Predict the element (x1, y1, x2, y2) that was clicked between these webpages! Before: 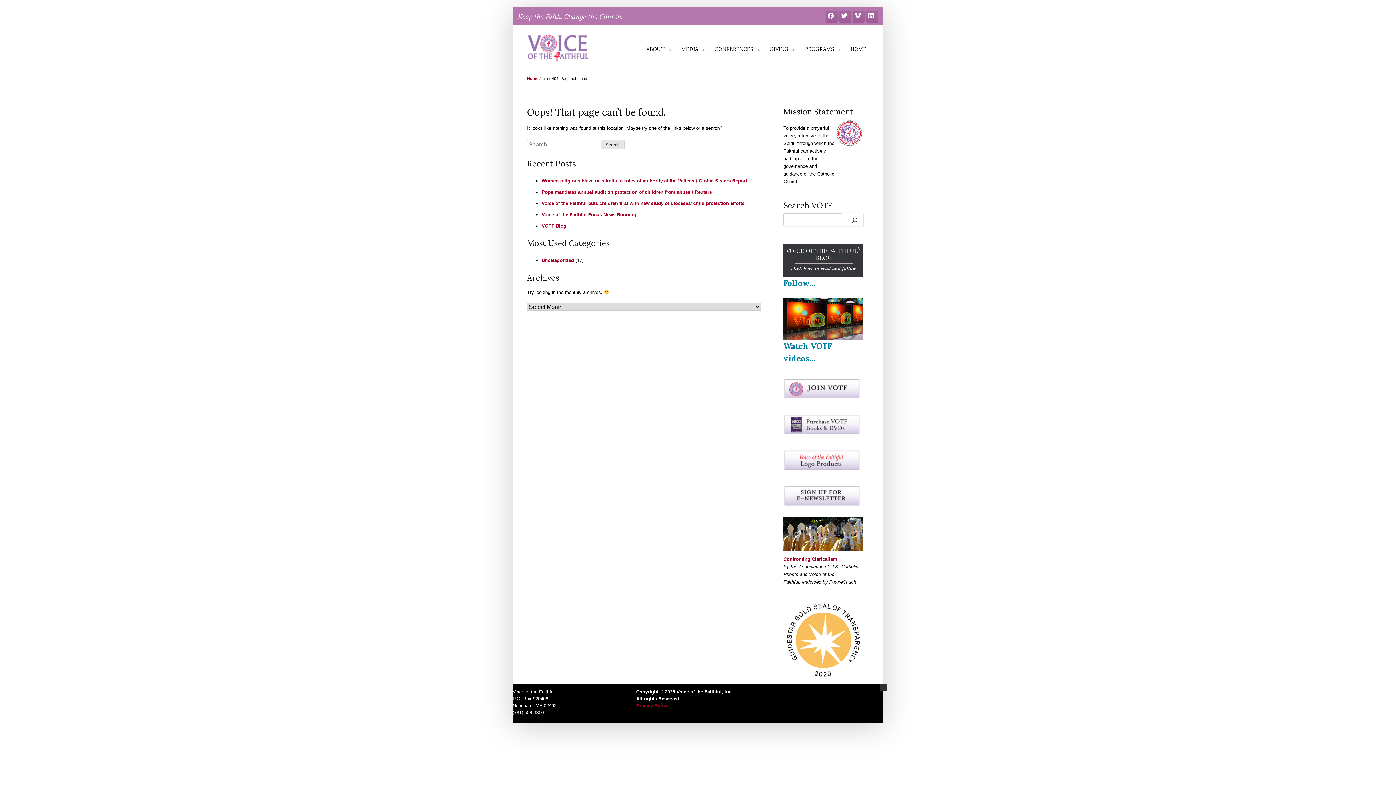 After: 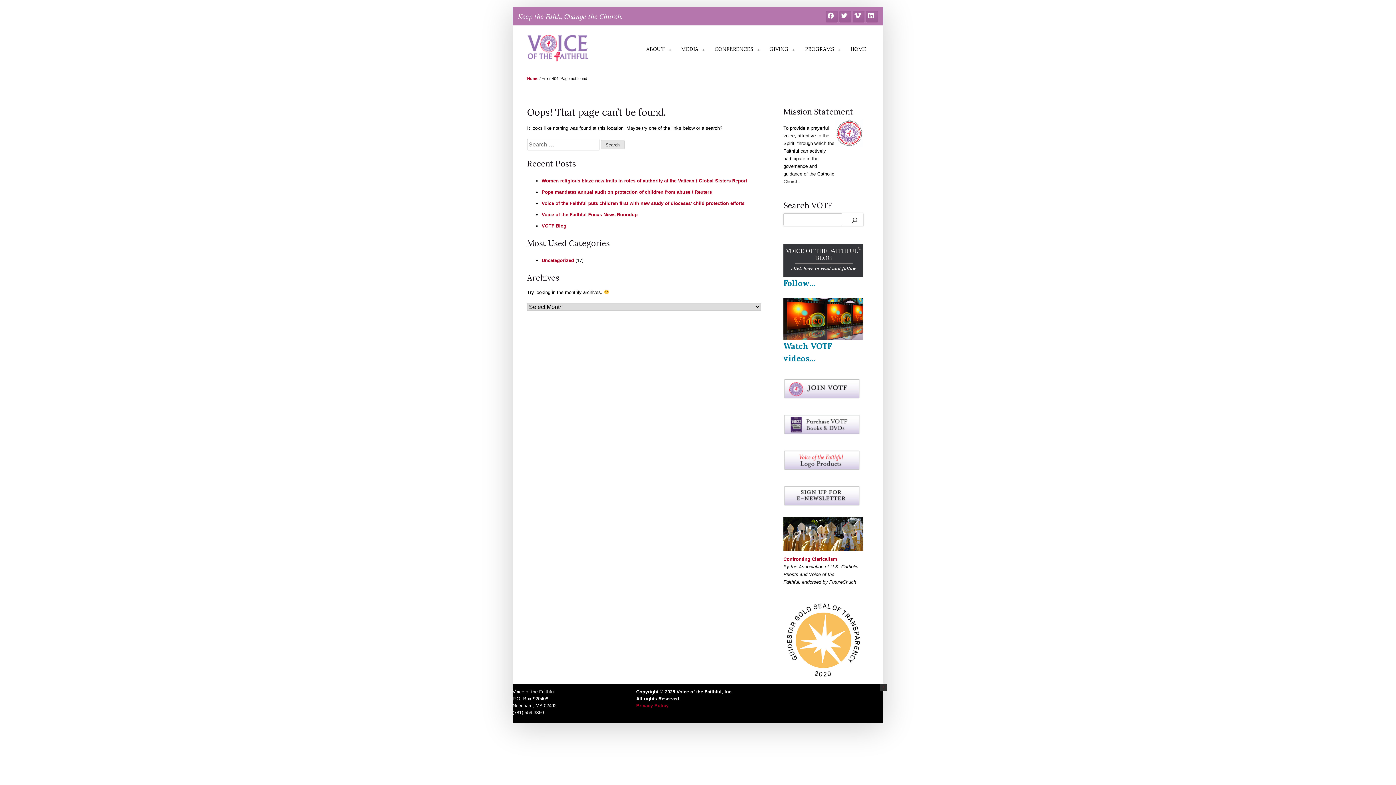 Action: bbox: (783, 450, 860, 470)